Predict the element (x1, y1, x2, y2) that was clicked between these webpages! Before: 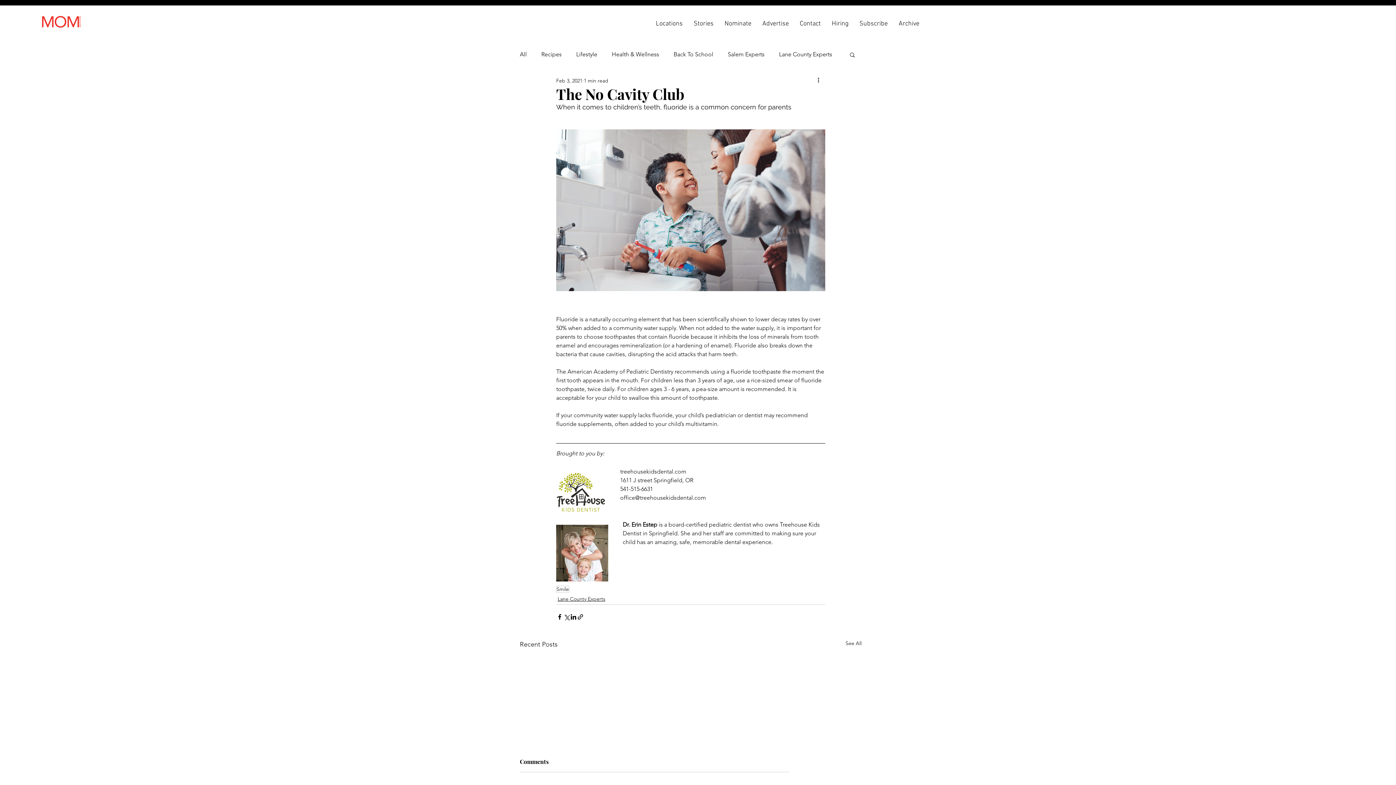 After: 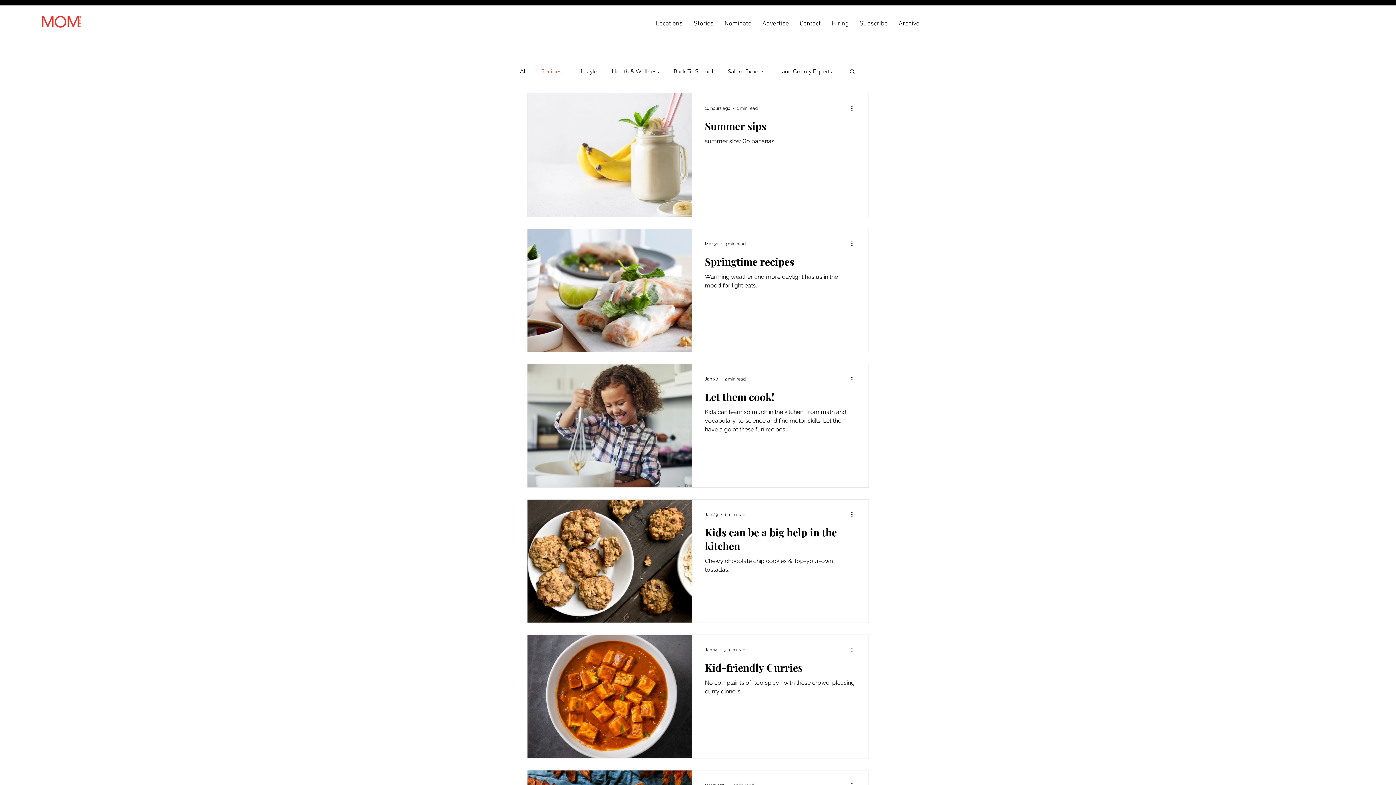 Action: label: Recipes bbox: (541, 50, 561, 58)